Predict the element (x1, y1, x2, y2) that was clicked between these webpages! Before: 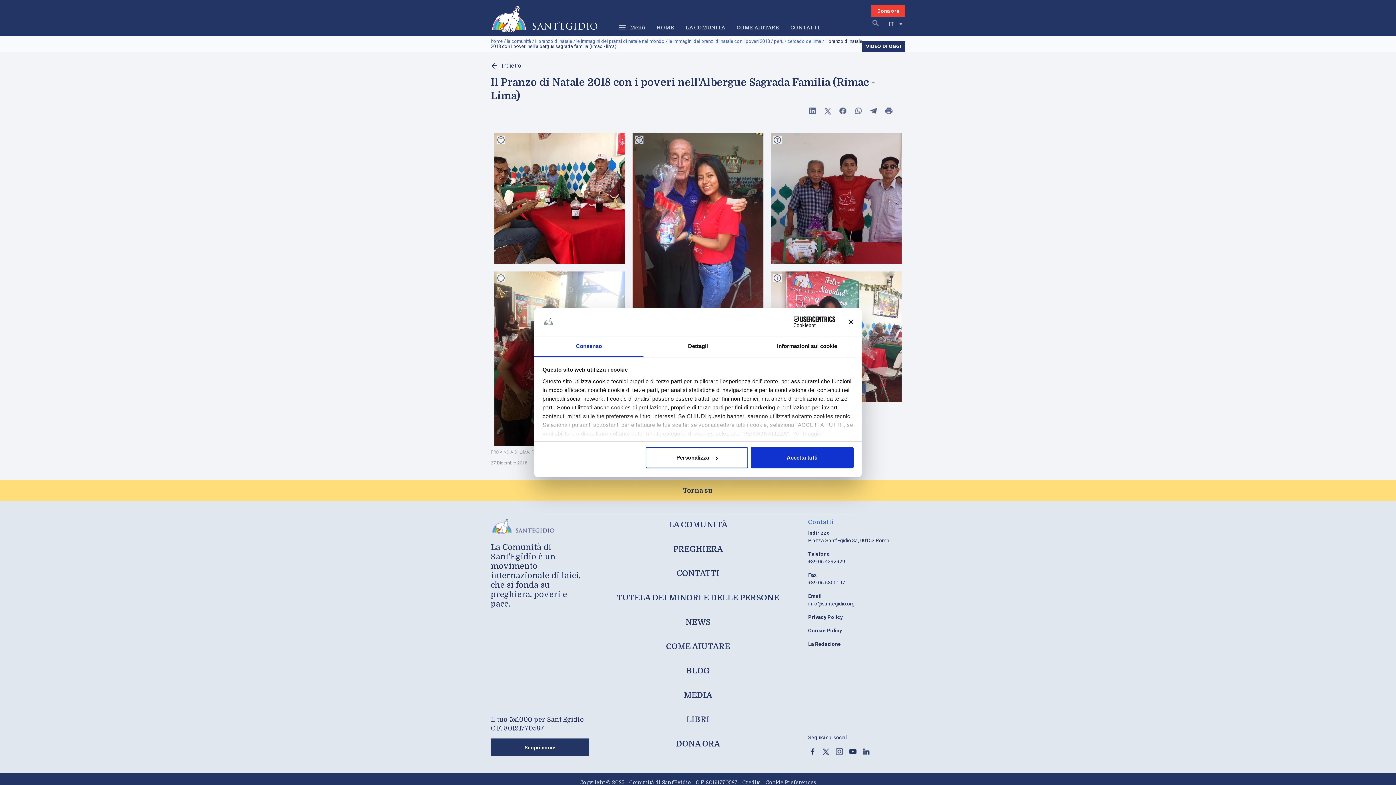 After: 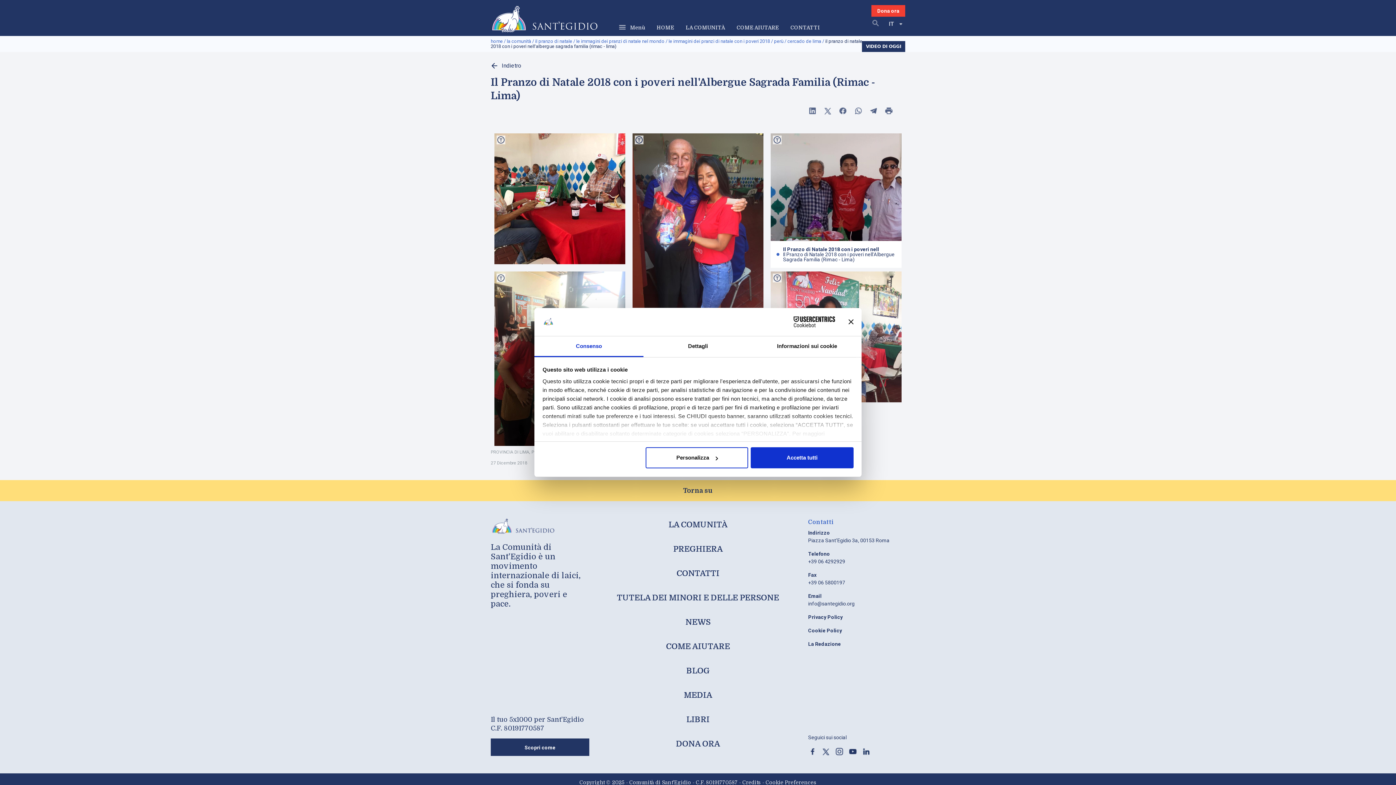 Action: bbox: (773, 135, 781, 144)